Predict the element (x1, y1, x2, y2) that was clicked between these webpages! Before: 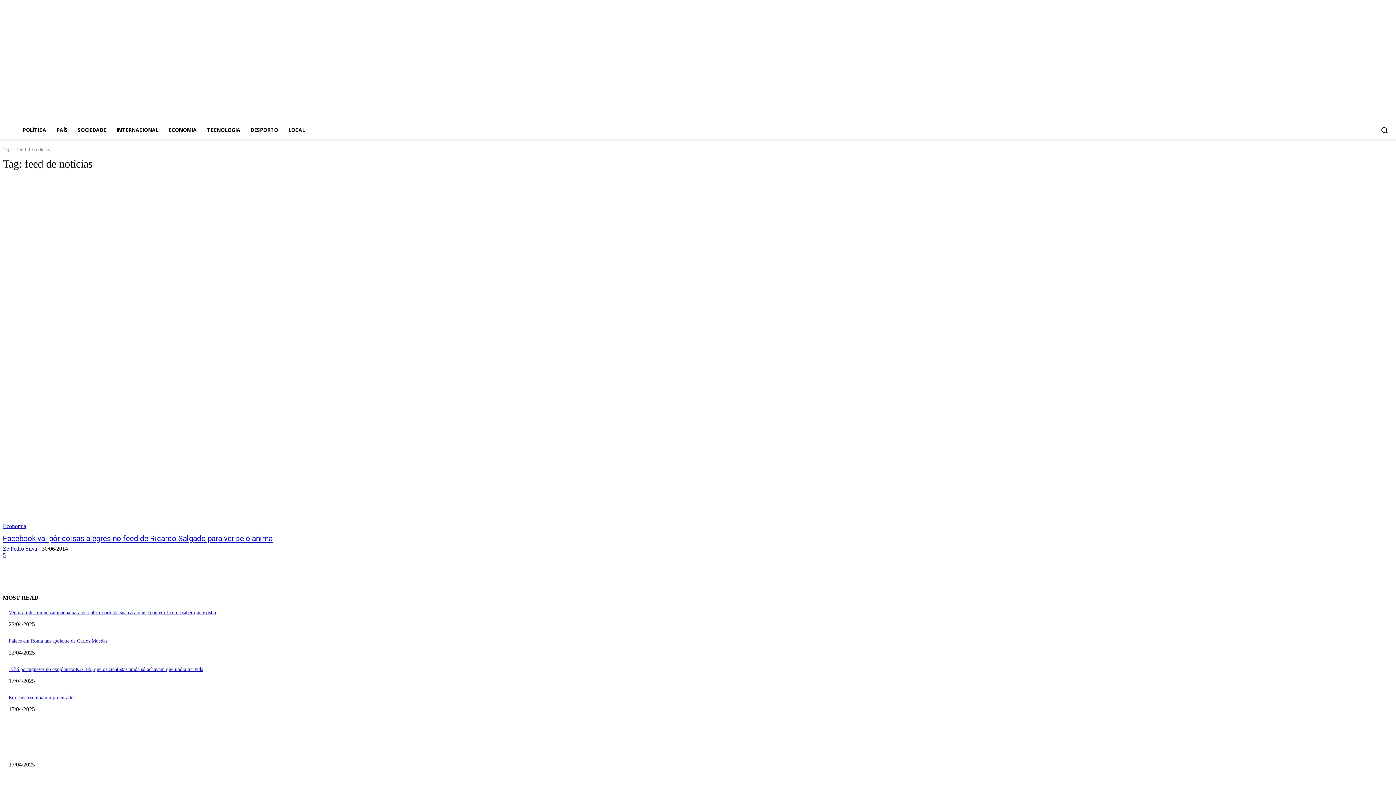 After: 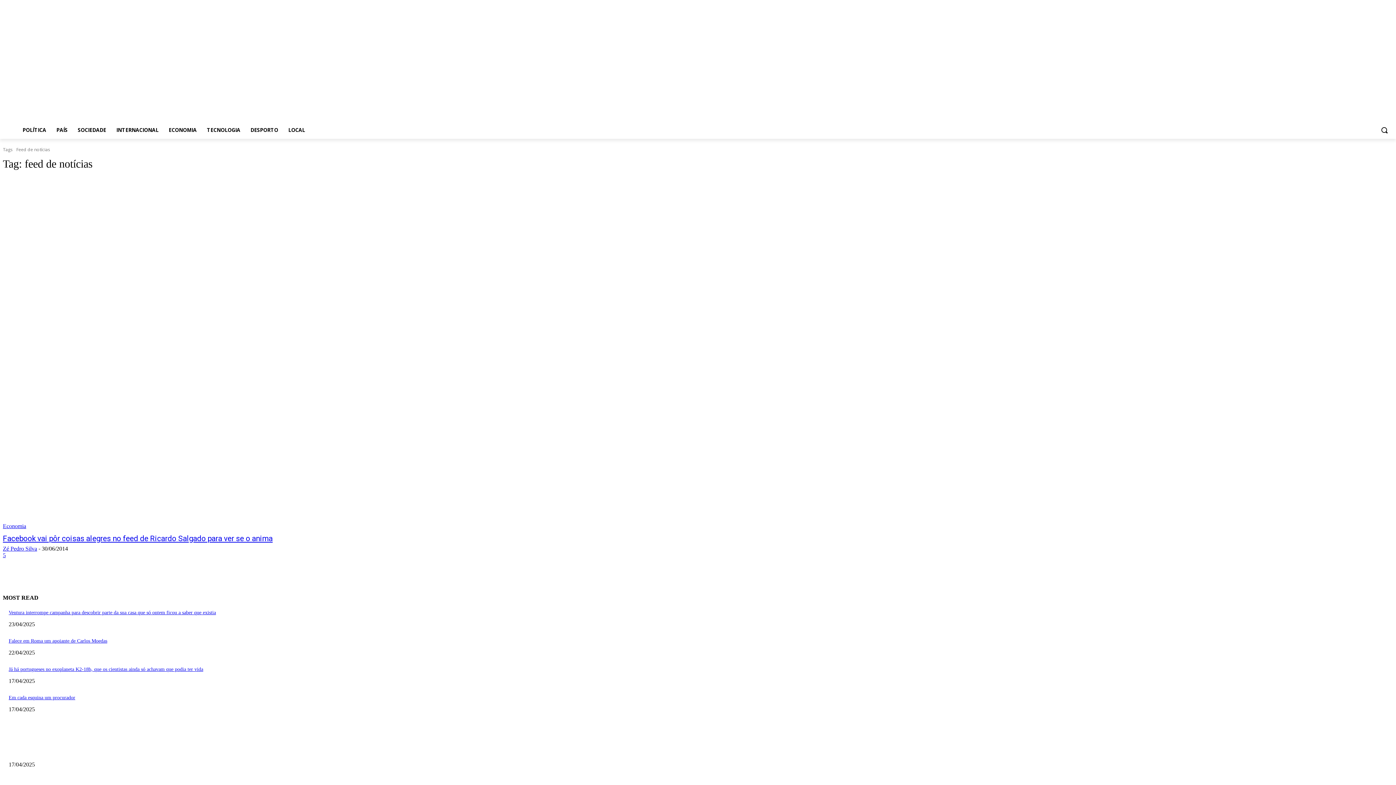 Action: bbox: (1344, 72, 1353, 80)